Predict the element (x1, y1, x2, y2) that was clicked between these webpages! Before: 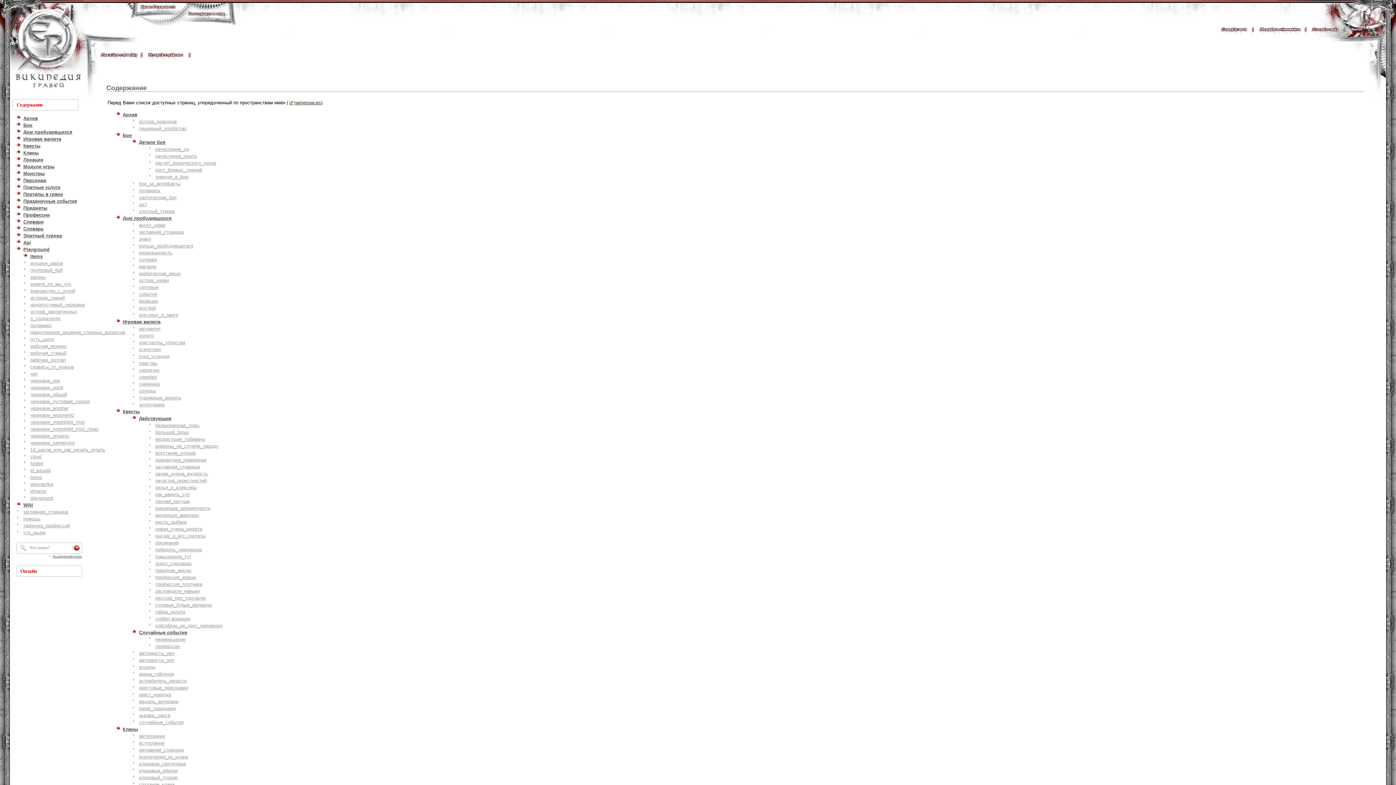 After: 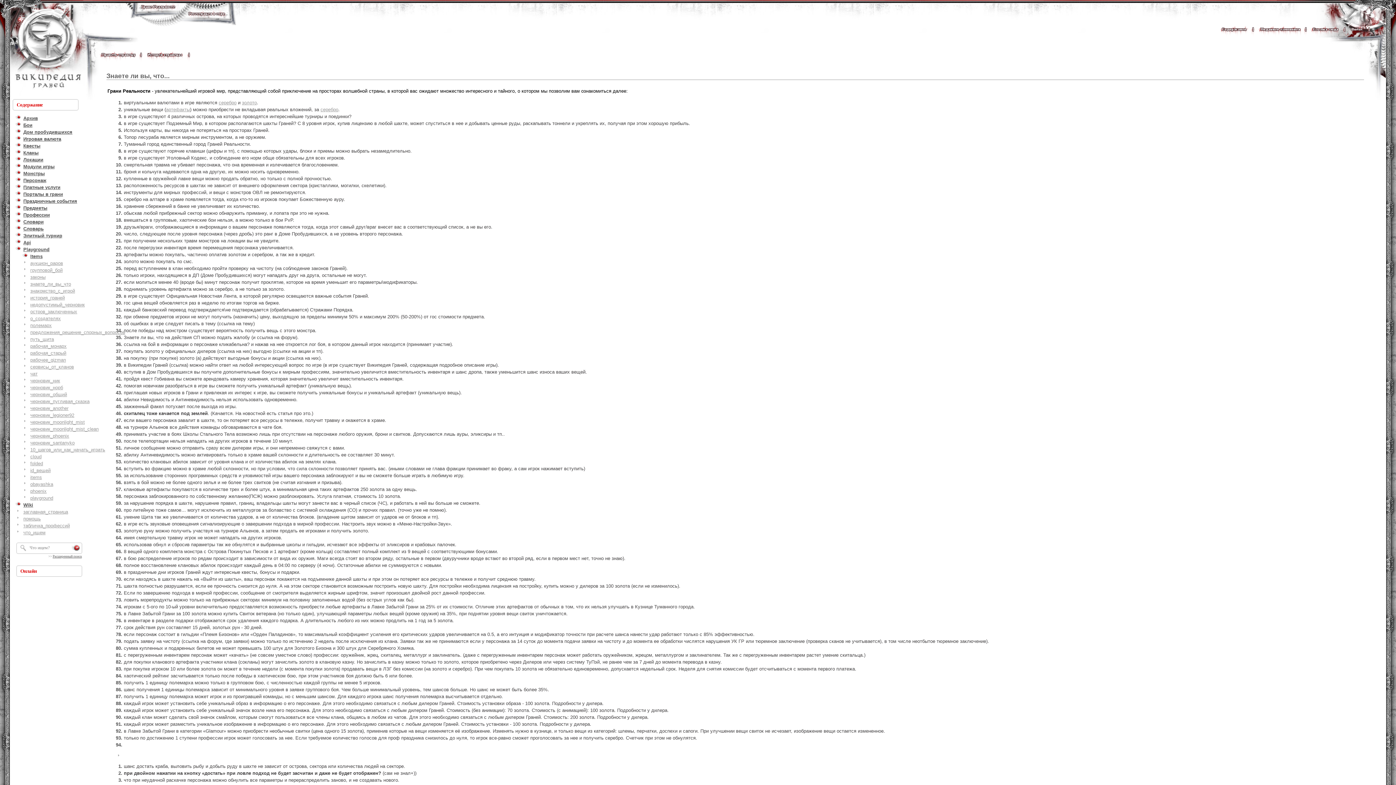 Action: label: знаете_ли_вы_что bbox: (30, 281, 71, 286)